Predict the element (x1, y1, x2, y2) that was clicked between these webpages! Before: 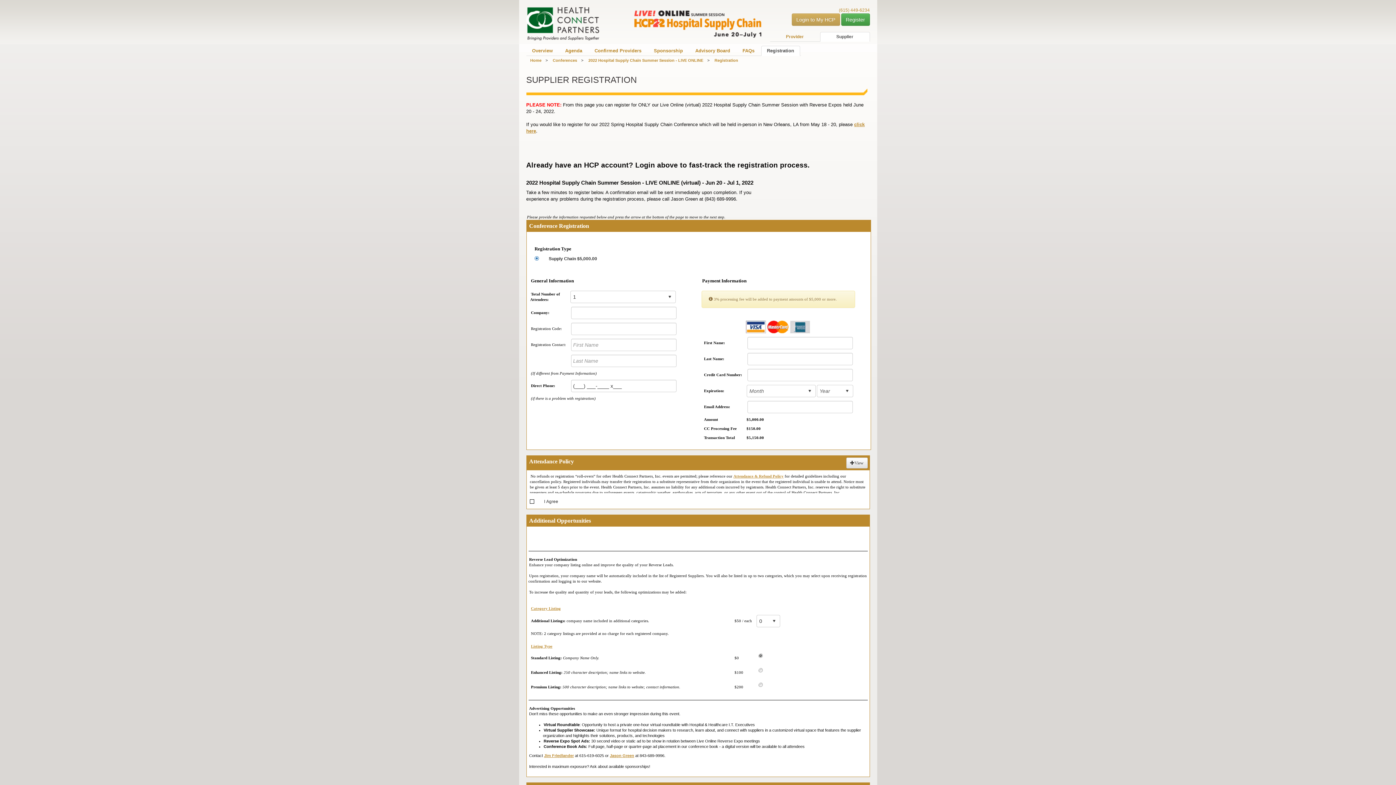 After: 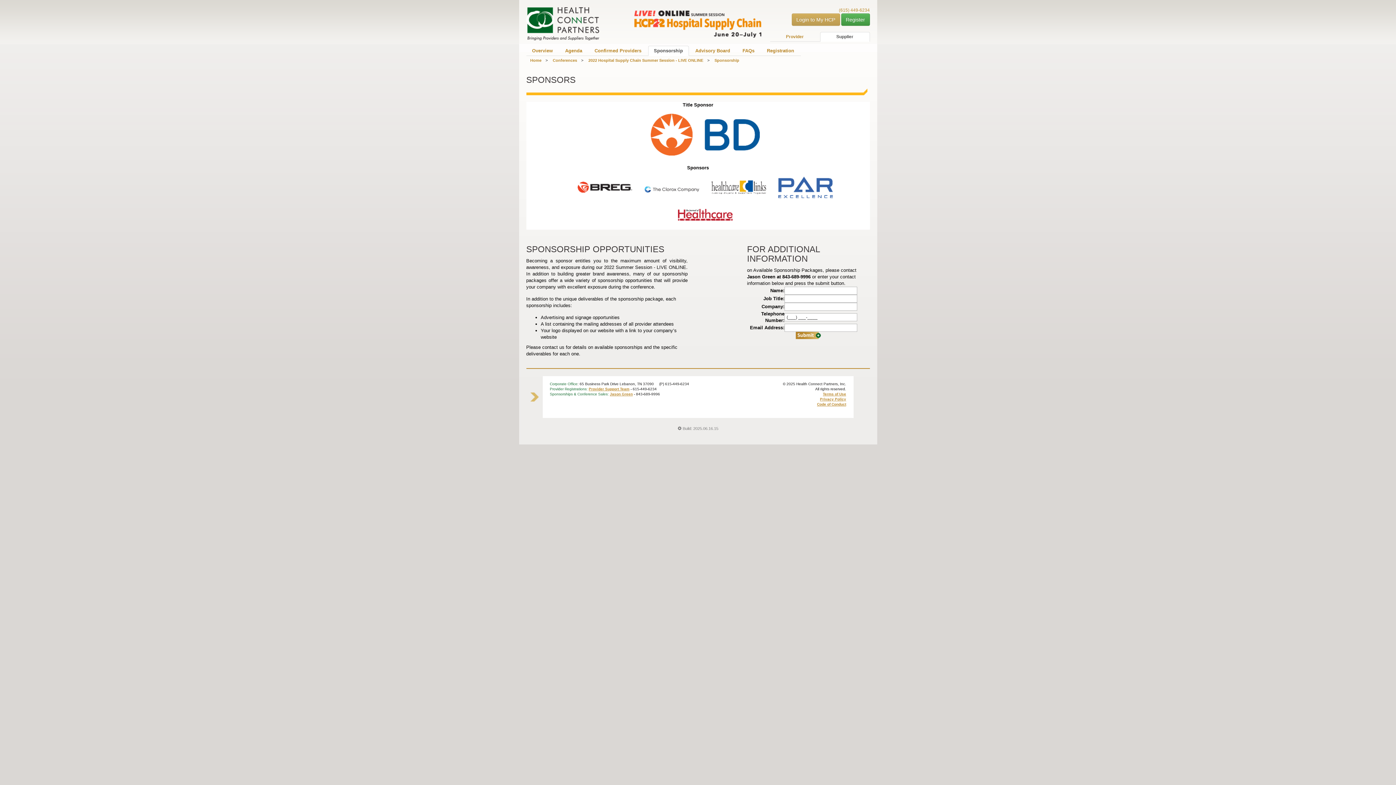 Action: label: Sponsorship bbox: (648, 45, 688, 56)